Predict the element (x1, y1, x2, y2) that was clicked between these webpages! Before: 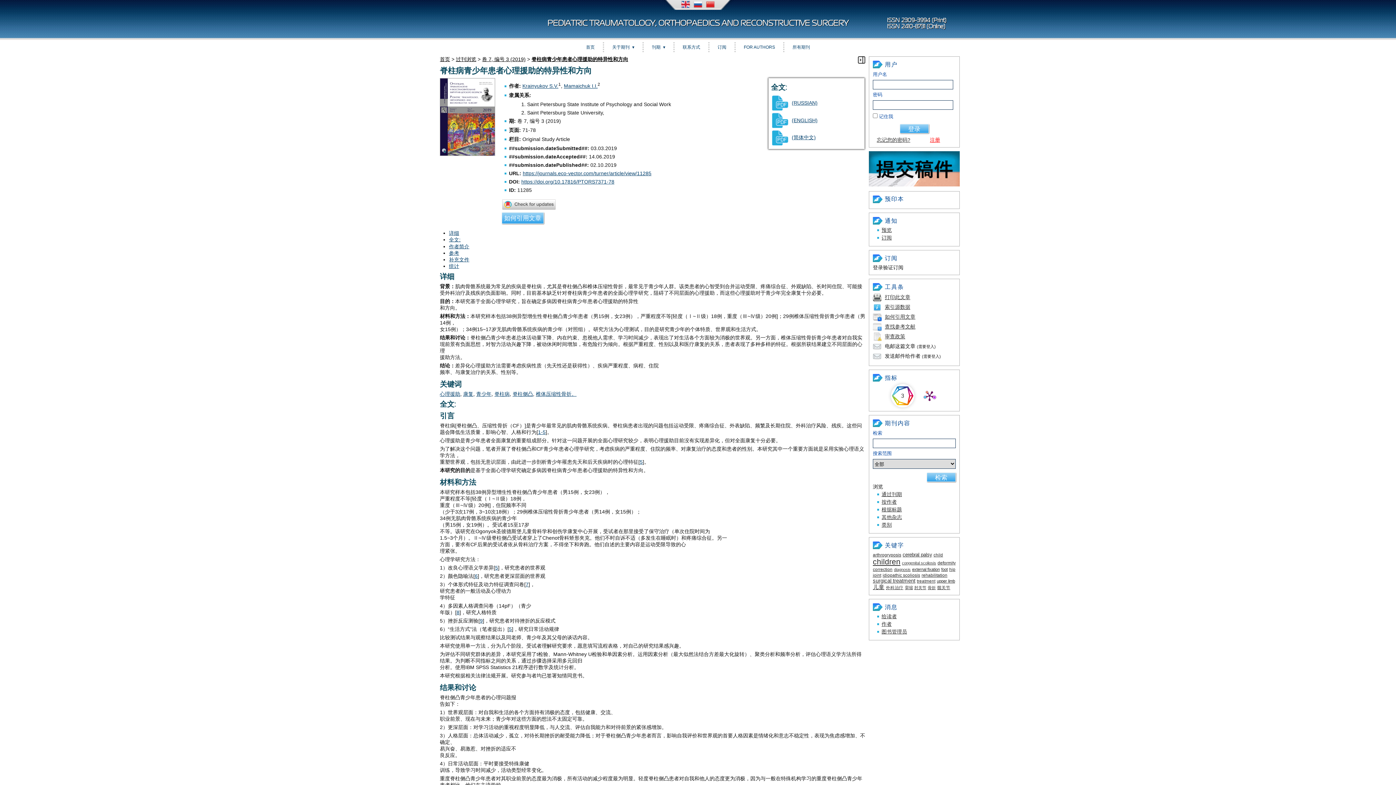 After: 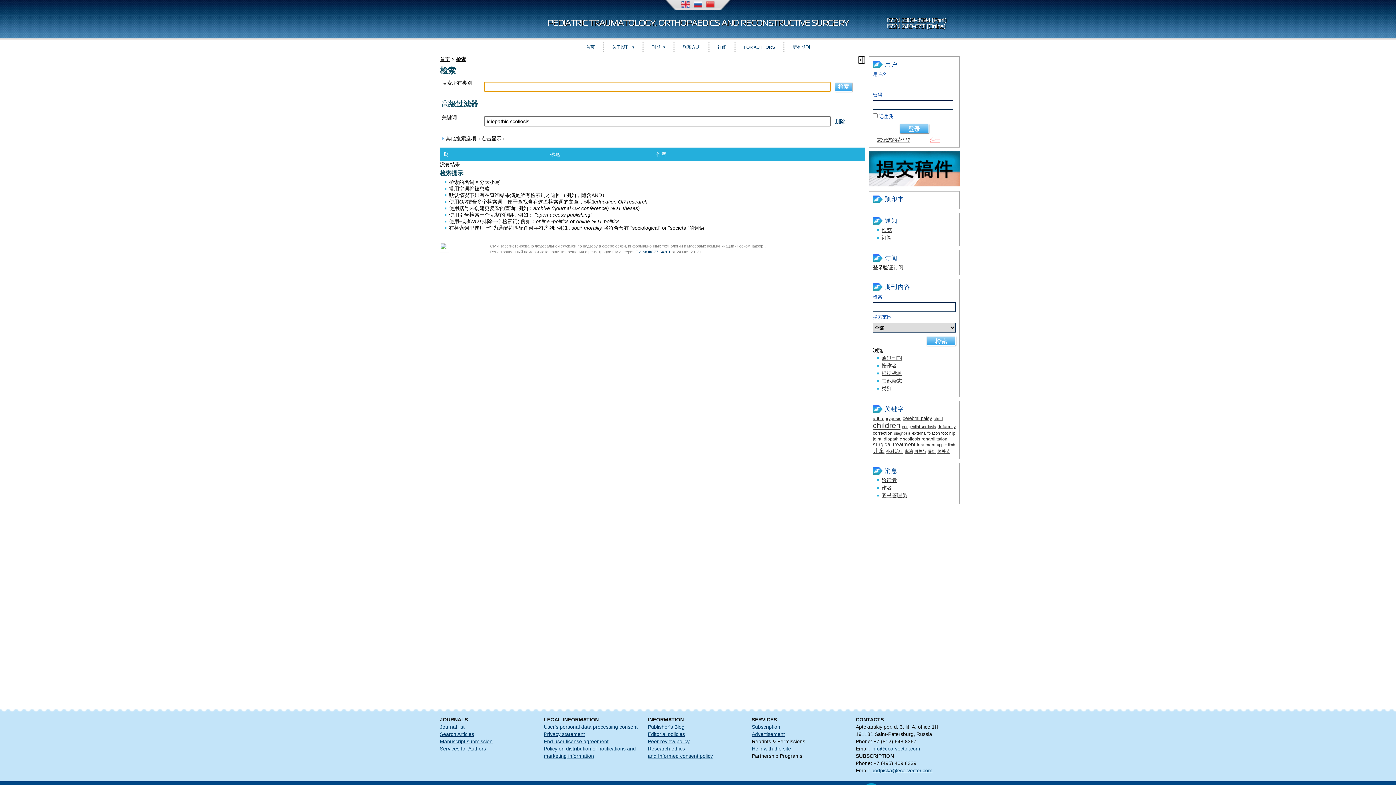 Action: bbox: (882, 572, 920, 578) label: idiopathic scoliosis